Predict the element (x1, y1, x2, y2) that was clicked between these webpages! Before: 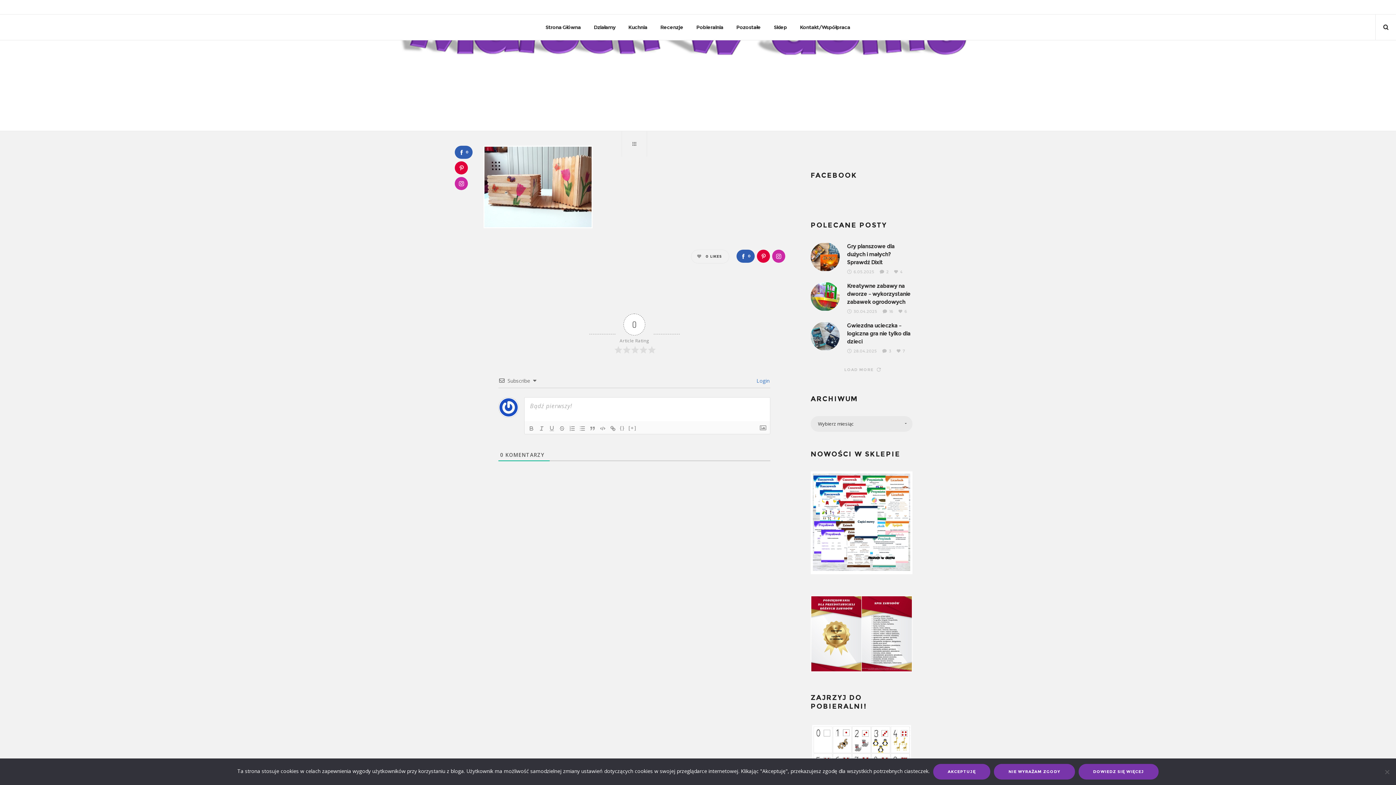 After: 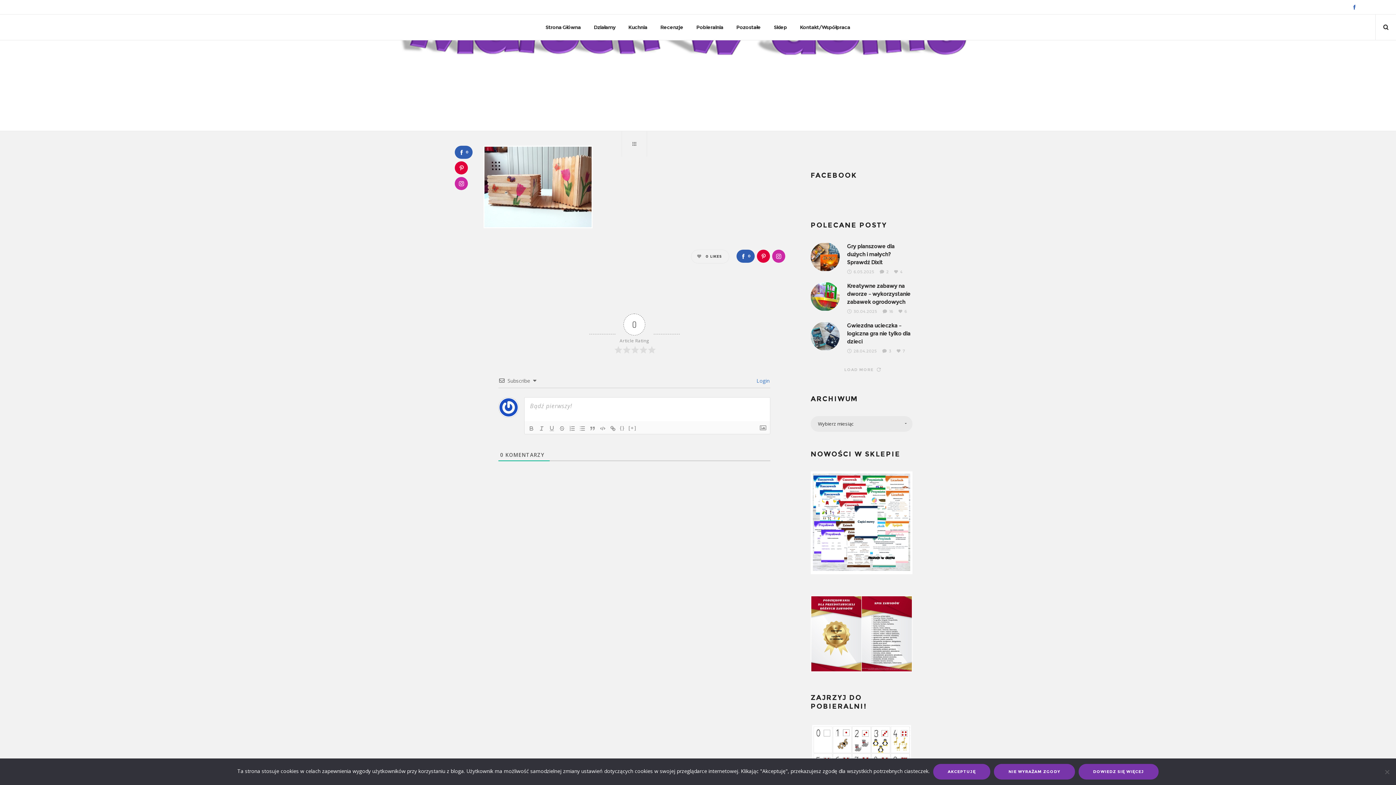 Action: bbox: (1349, 4, 1360, 9)